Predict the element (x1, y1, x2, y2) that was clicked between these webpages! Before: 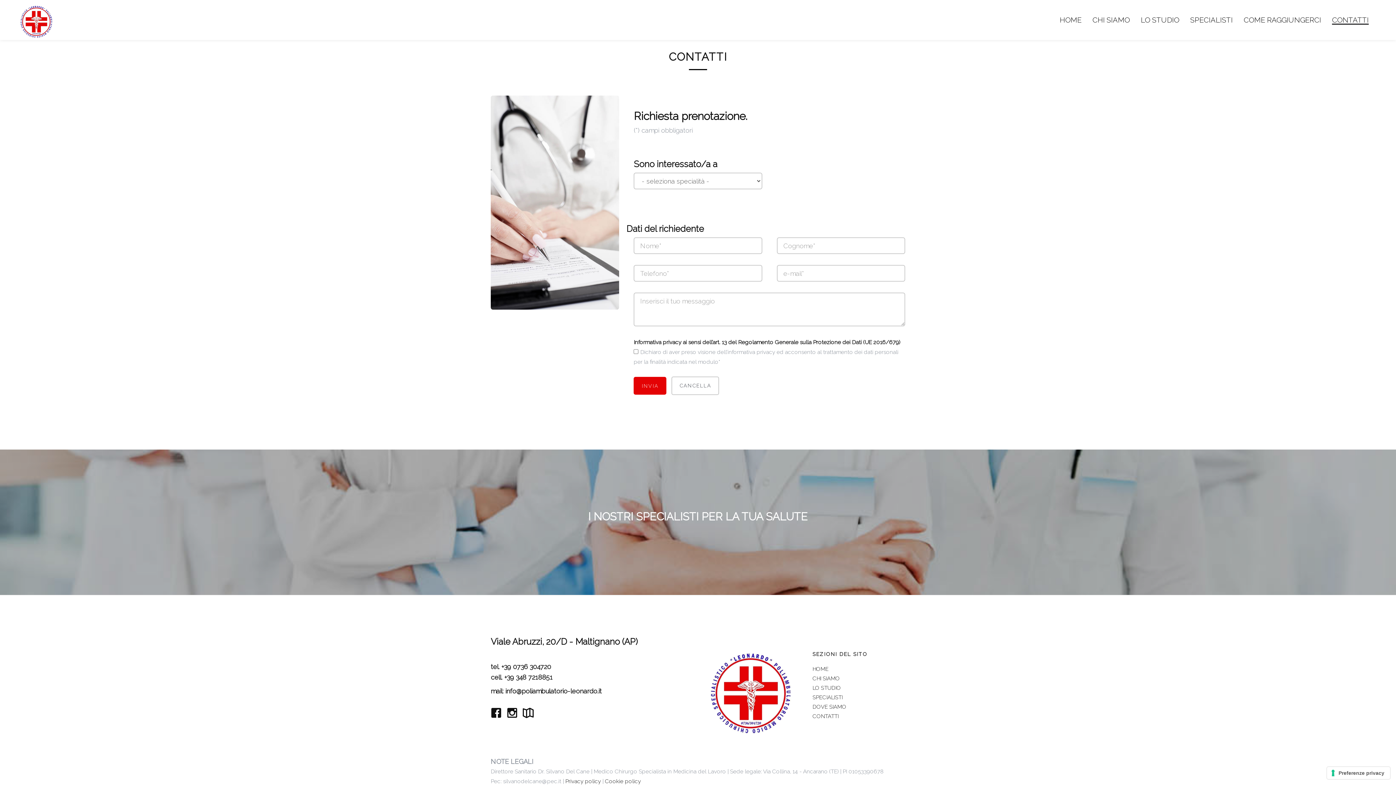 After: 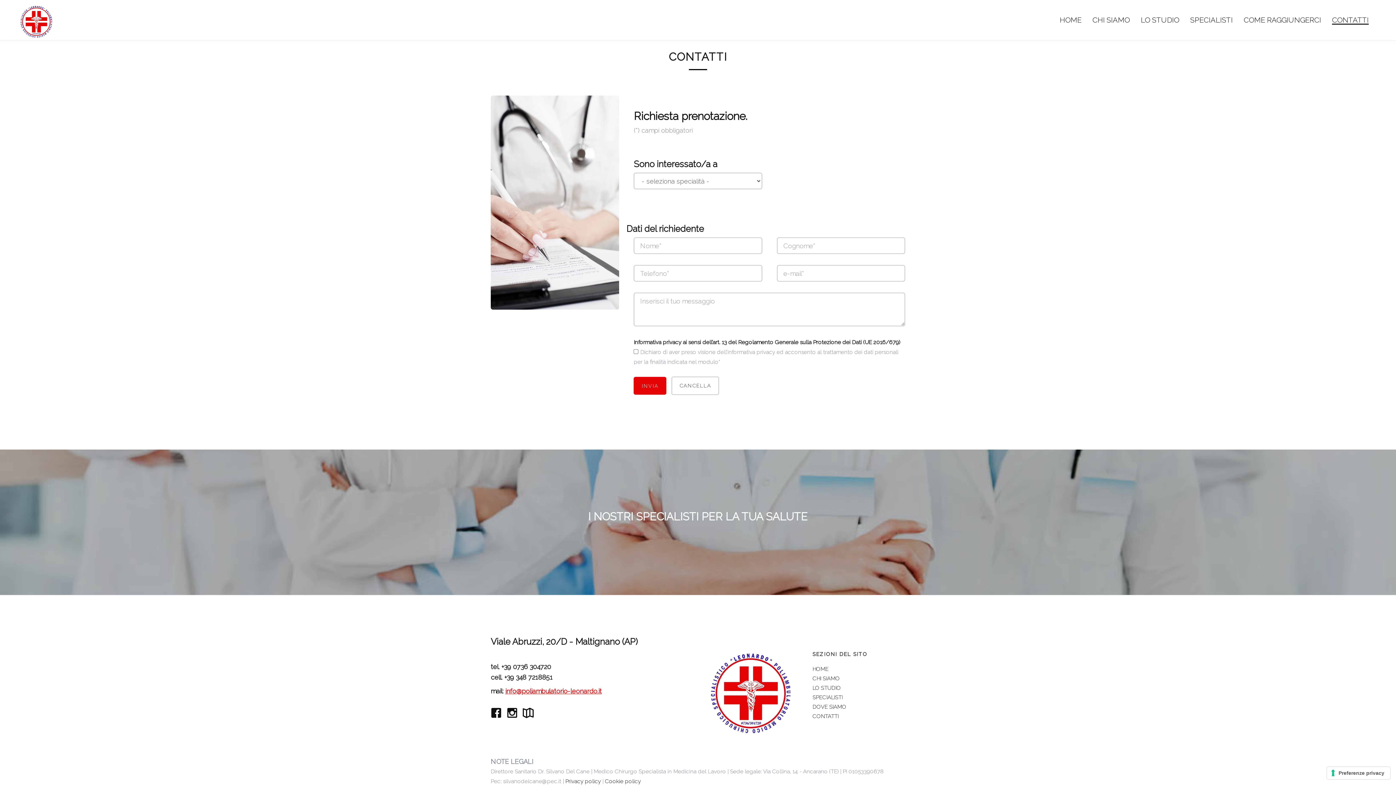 Action: bbox: (505, 687, 601, 695) label: info@poliambulatorio-leonardo.it